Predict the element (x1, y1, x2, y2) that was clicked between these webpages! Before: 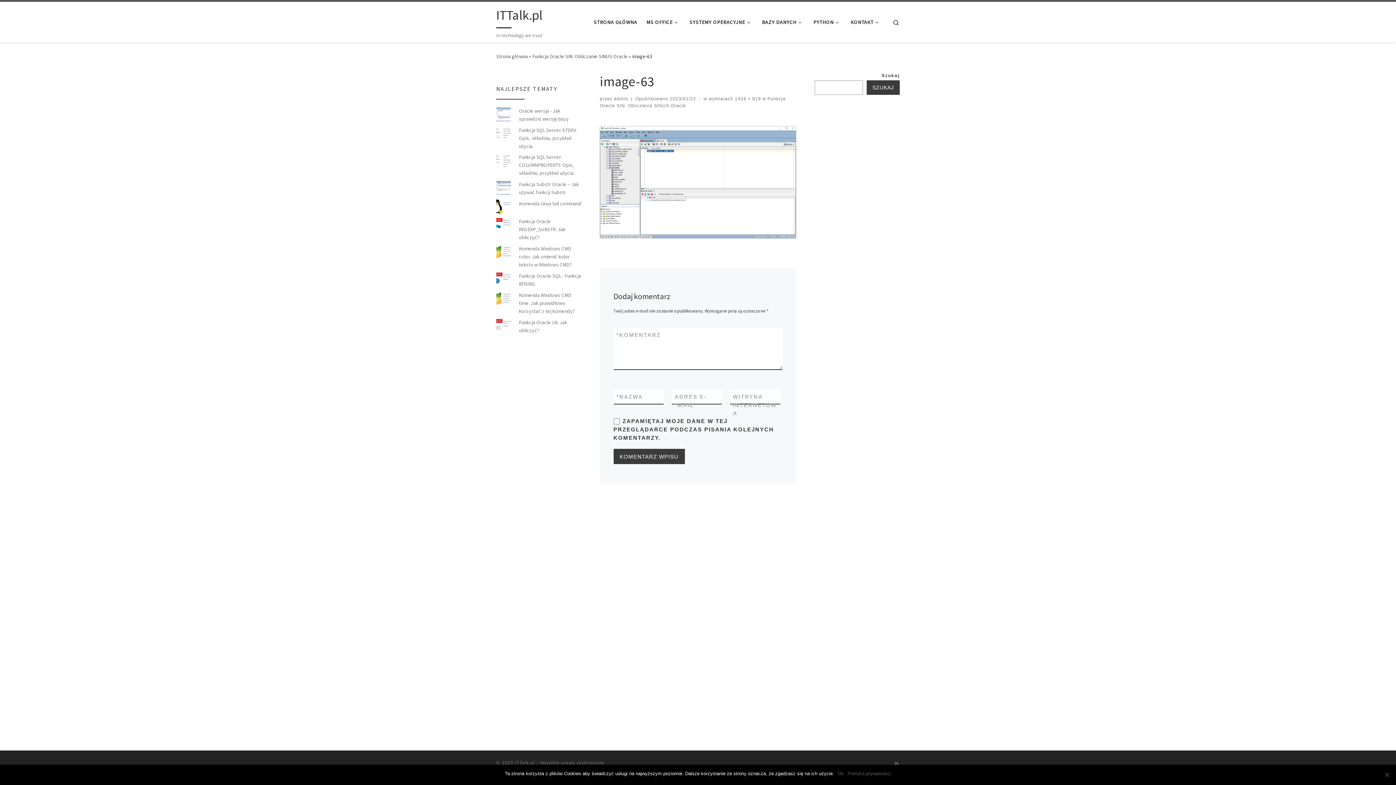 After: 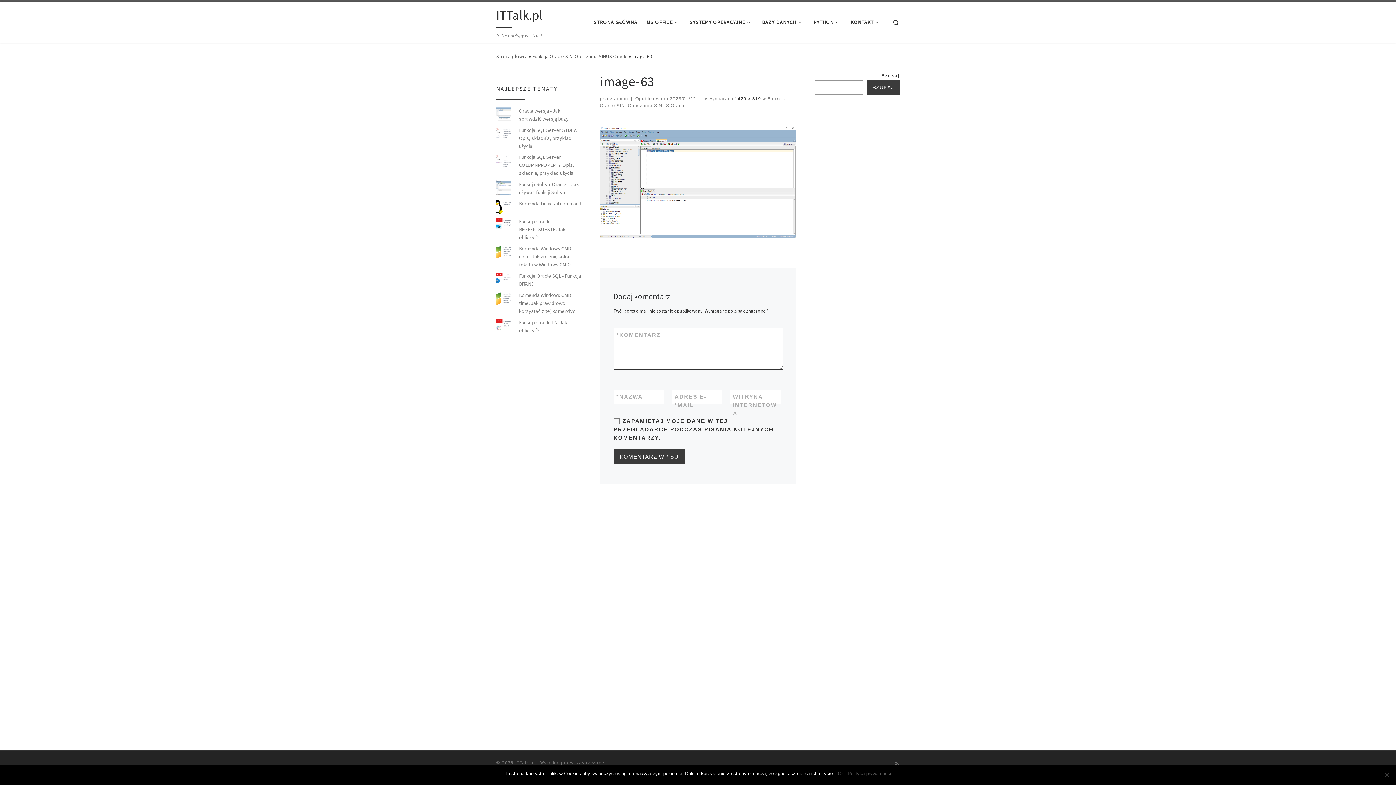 Action: label:  1429 × 819 bbox: (733, 96, 761, 101)